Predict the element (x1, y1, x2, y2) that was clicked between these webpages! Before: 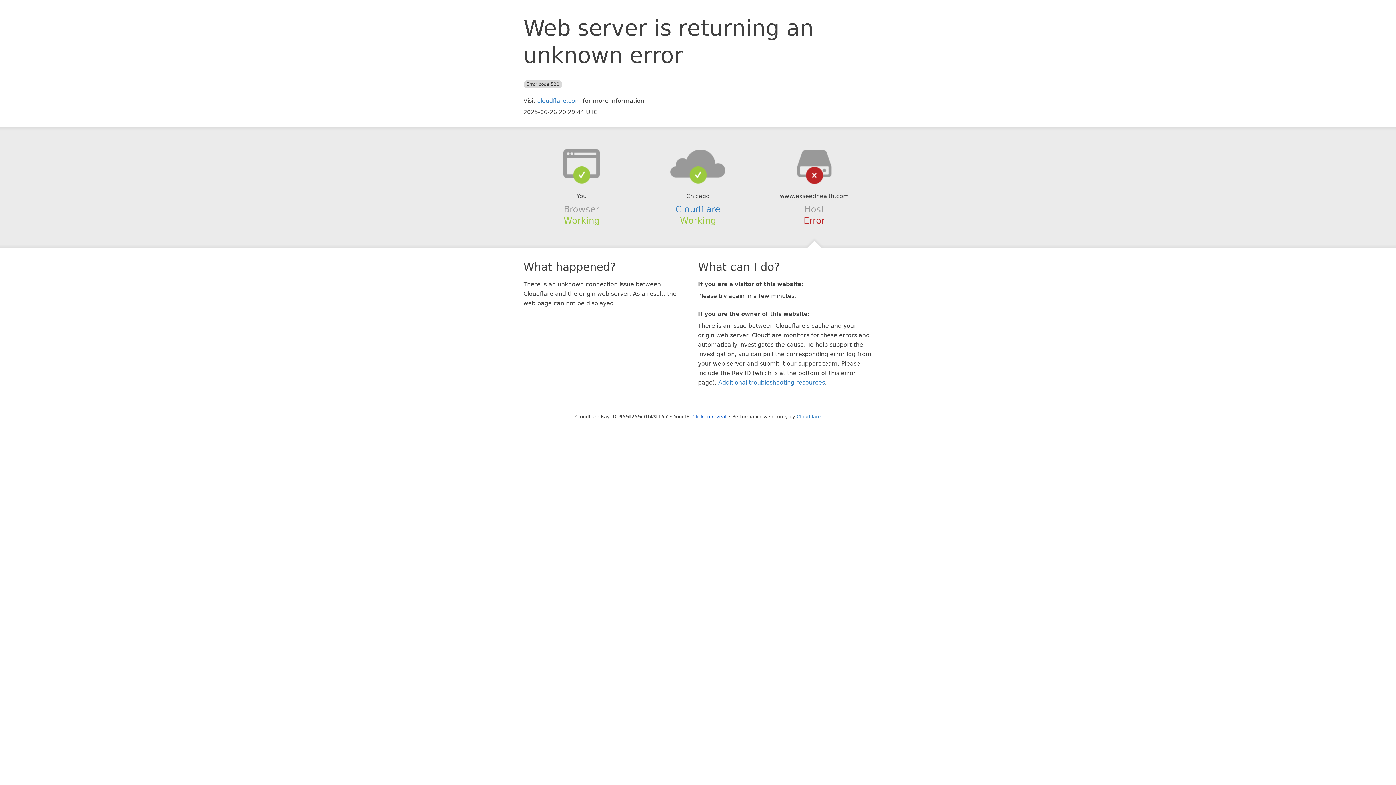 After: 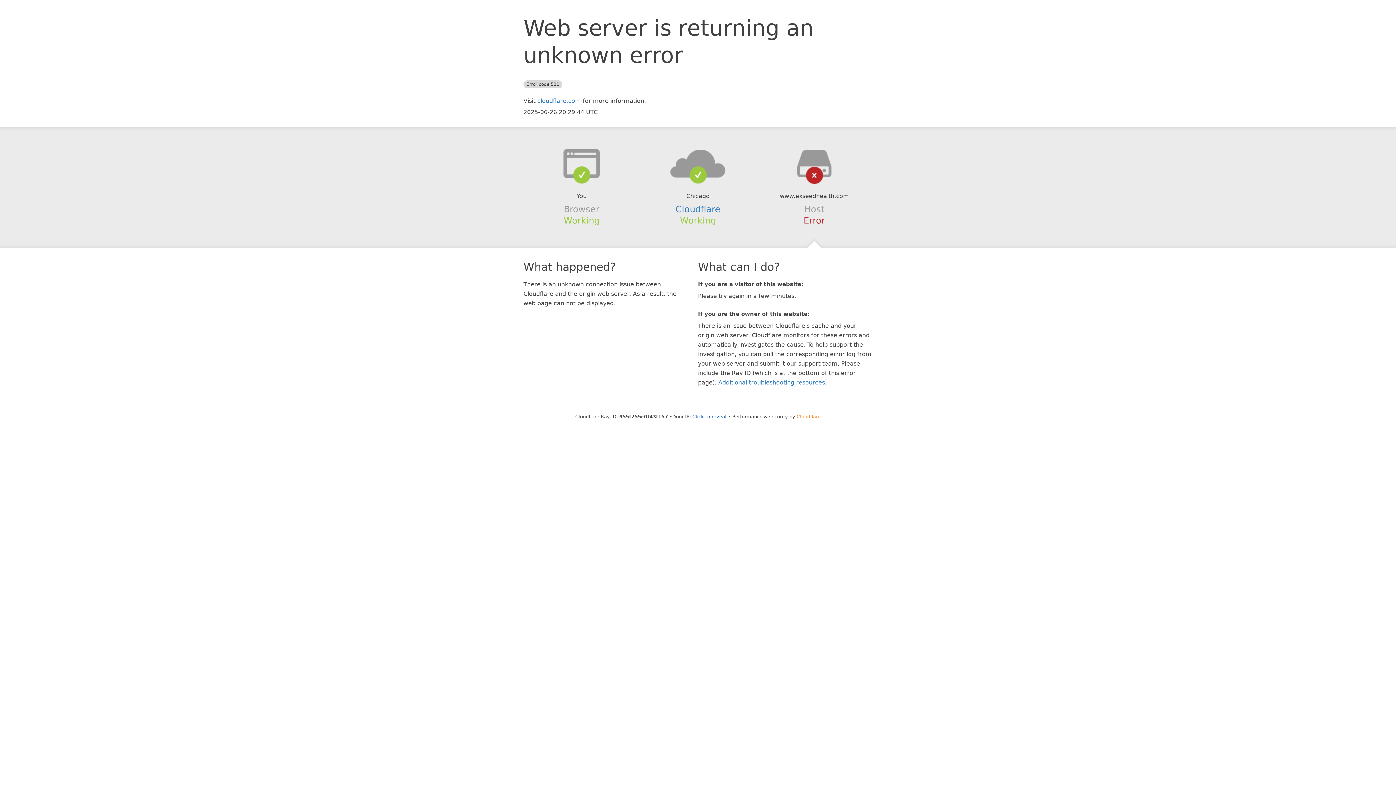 Action: label: Cloudflare bbox: (796, 414, 820, 419)